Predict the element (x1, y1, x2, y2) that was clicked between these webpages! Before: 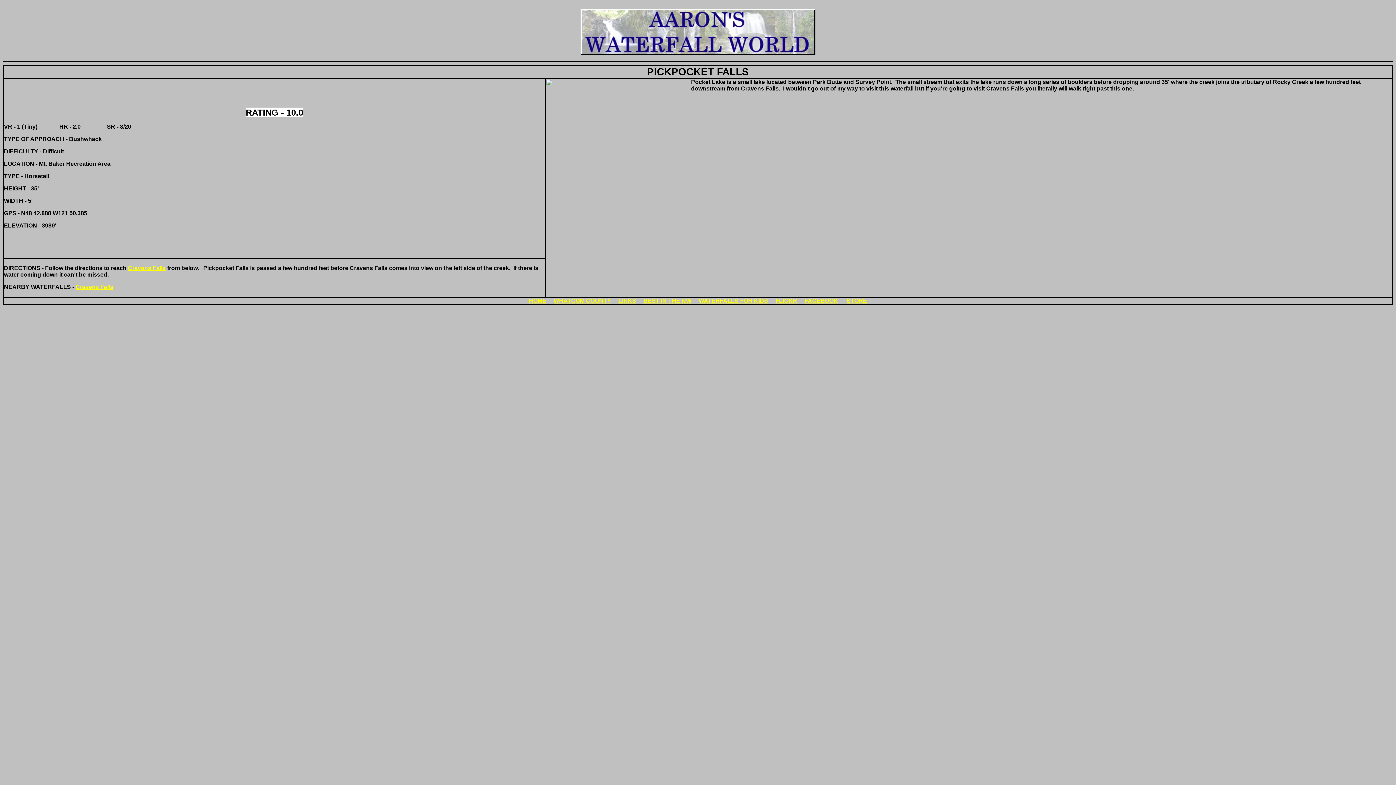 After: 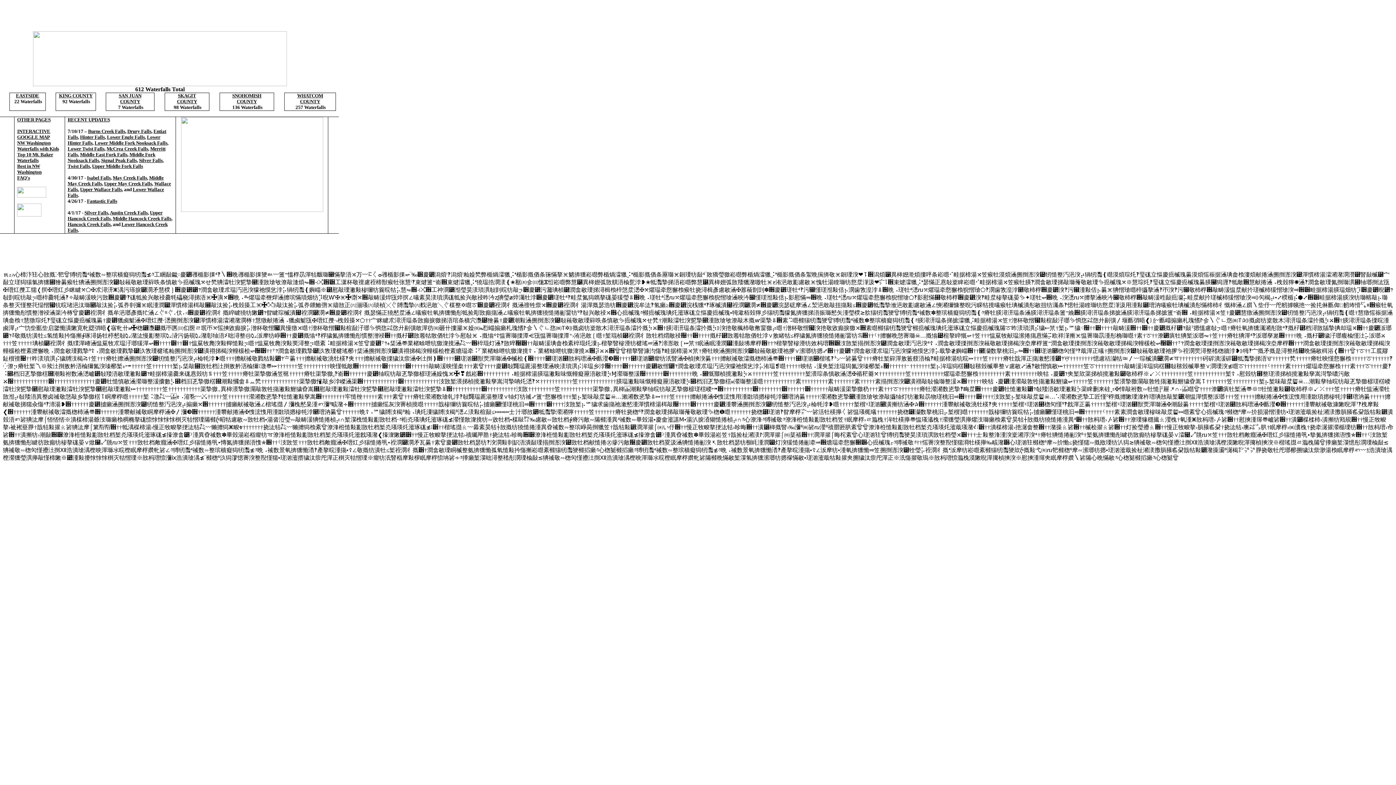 Action: label: HOME bbox: (529, 297, 546, 304)